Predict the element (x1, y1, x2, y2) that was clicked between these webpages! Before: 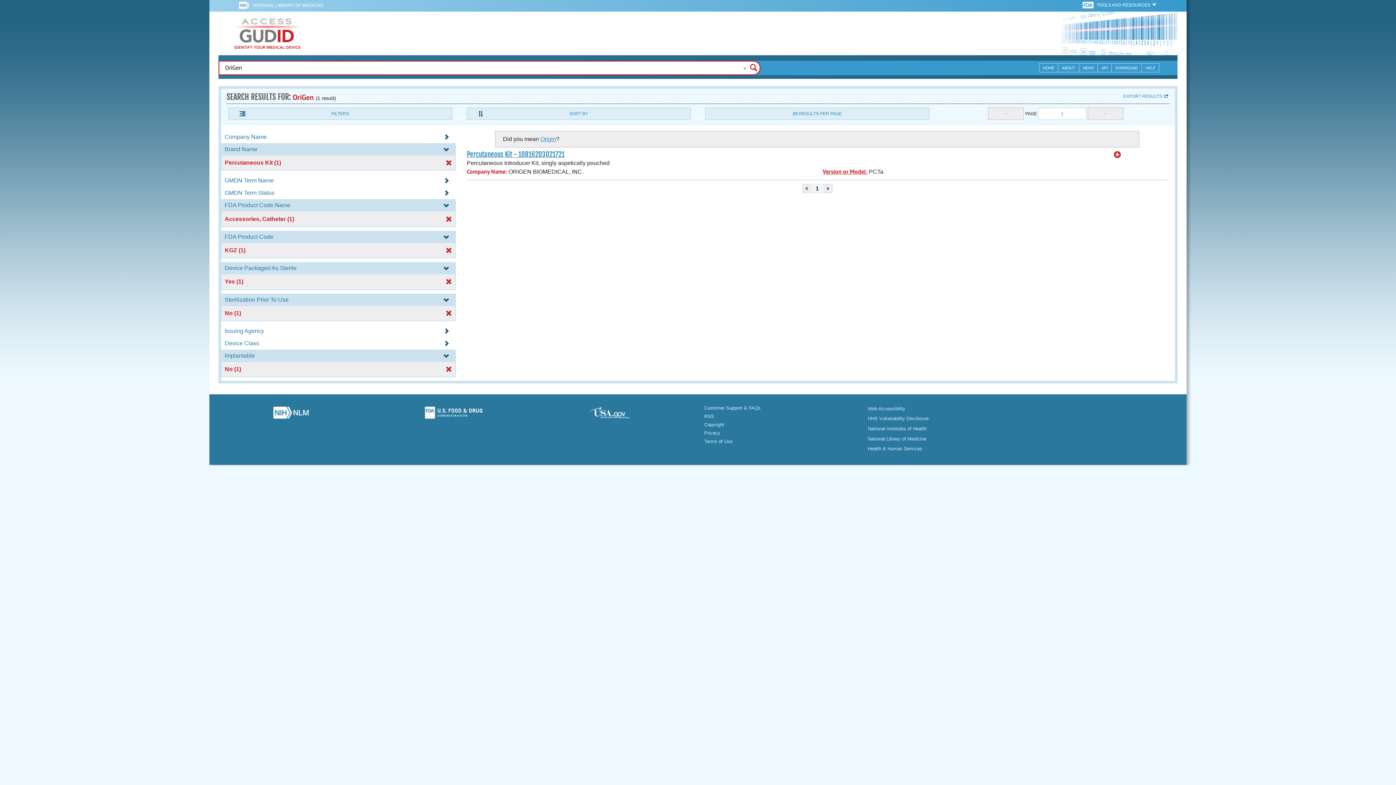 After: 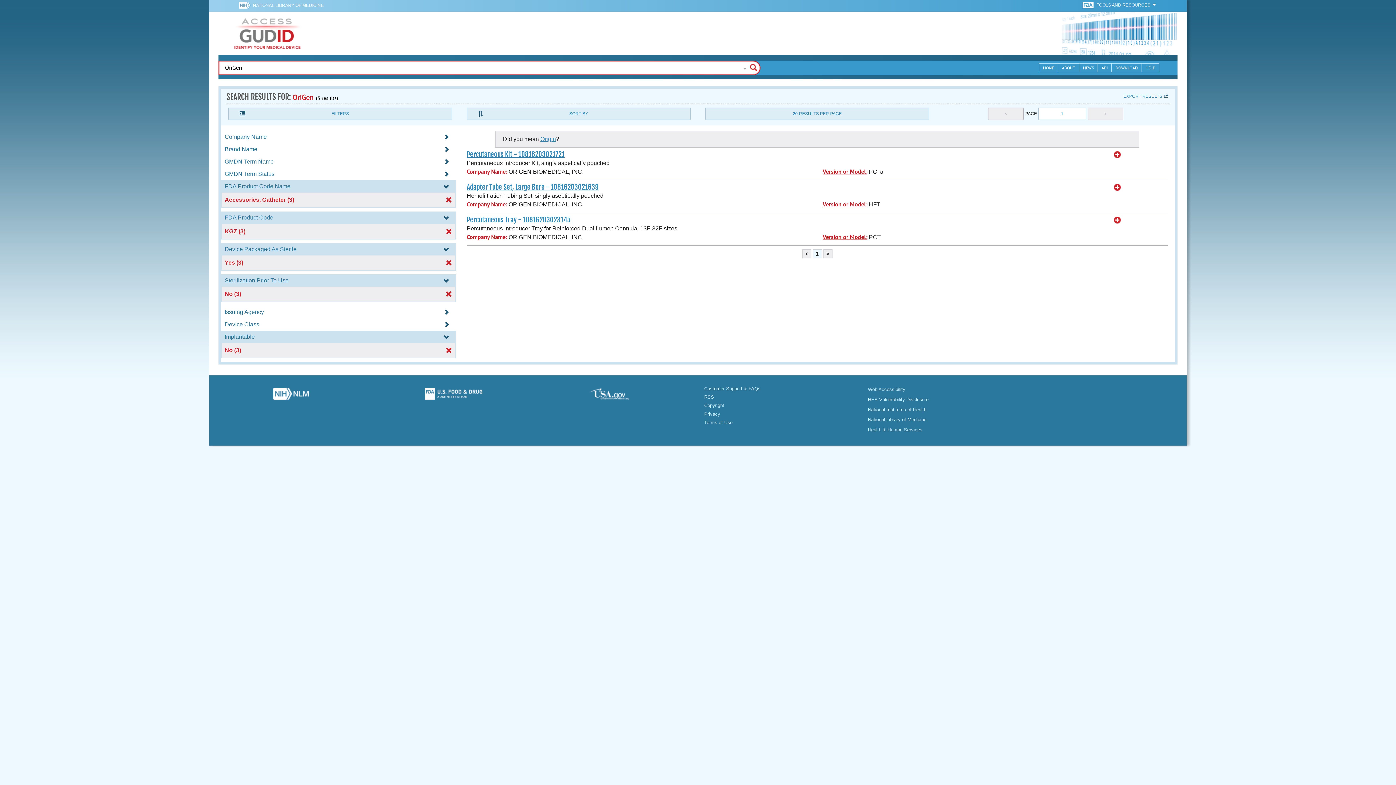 Action: label: Percutaneous Kit (1) bbox: (222, 159, 454, 165)